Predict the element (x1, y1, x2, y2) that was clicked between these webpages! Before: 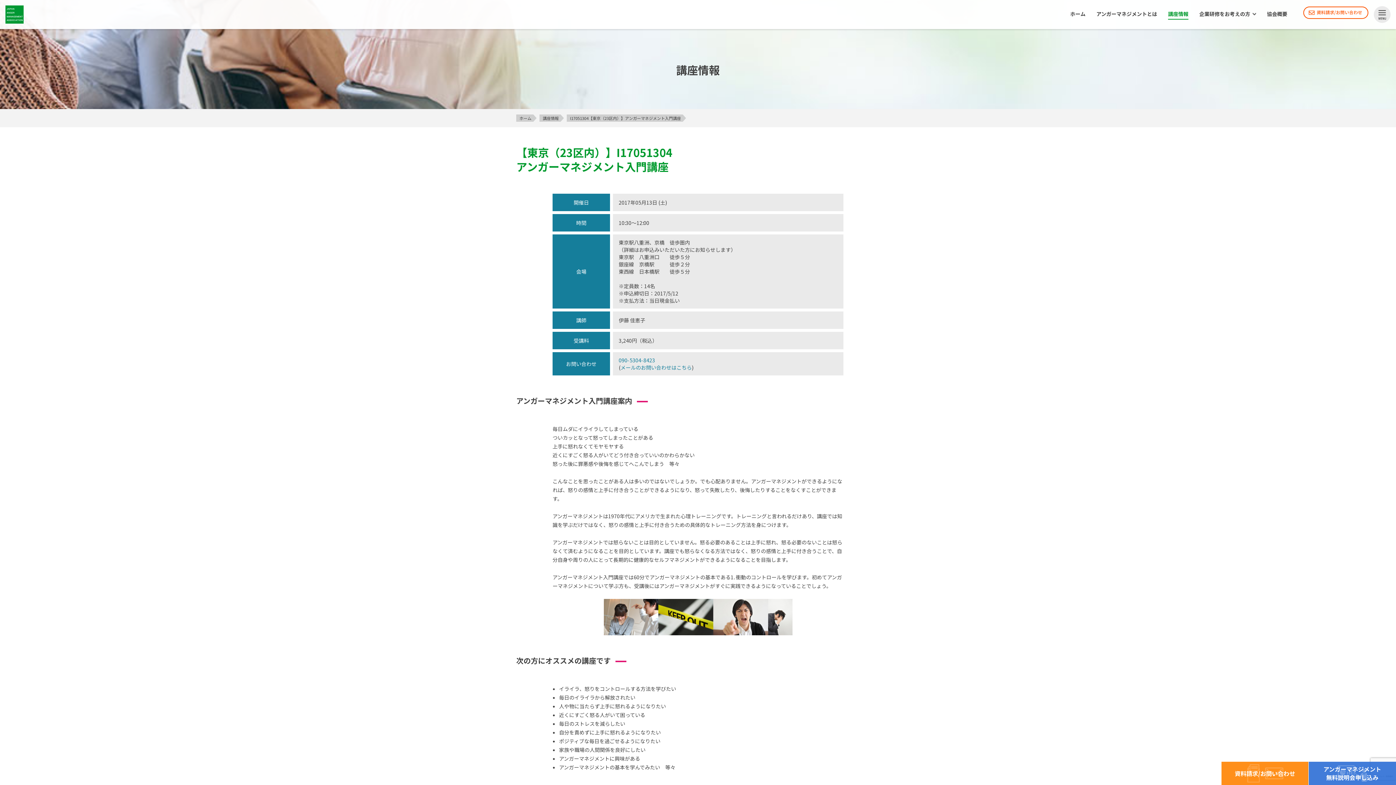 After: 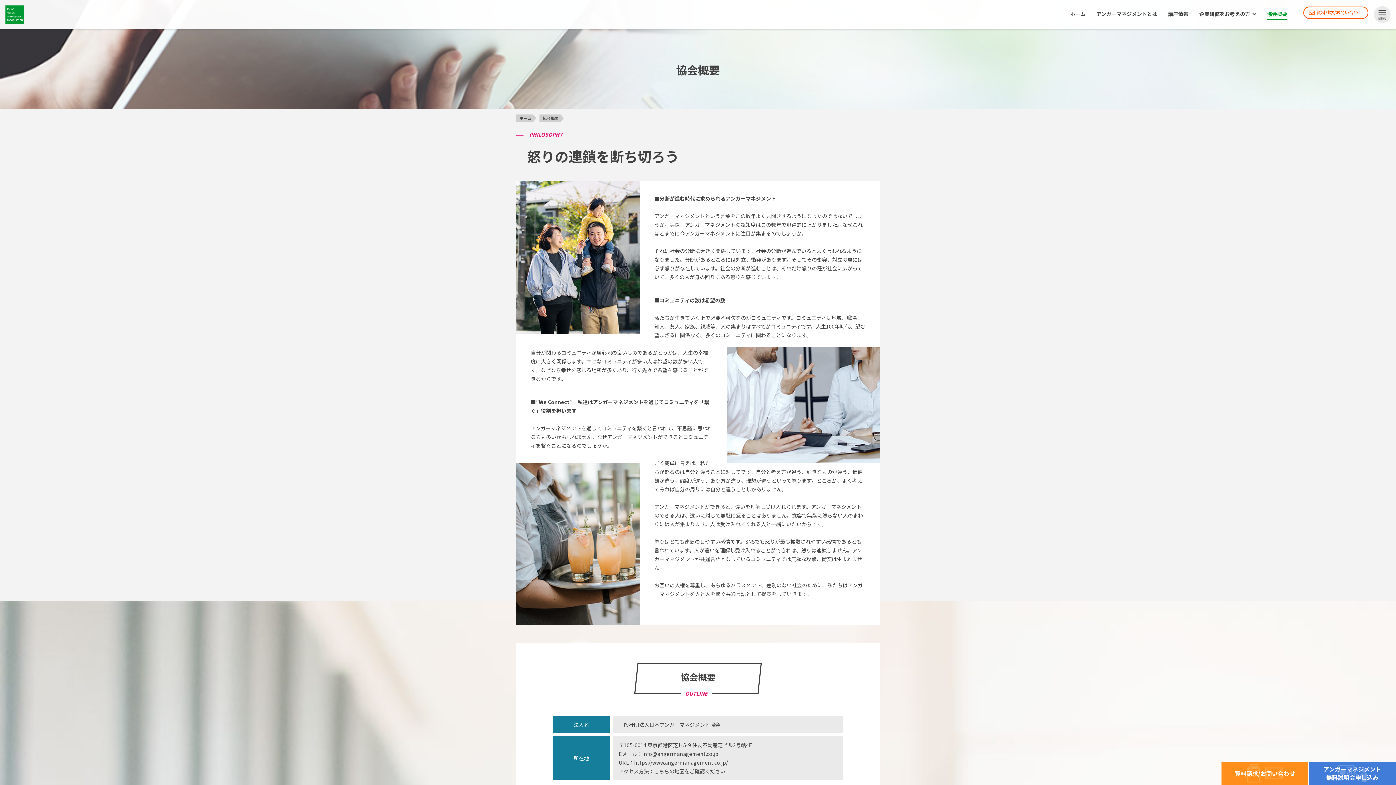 Action: label: 協会概要 bbox: (1267, 10, 1287, 19)